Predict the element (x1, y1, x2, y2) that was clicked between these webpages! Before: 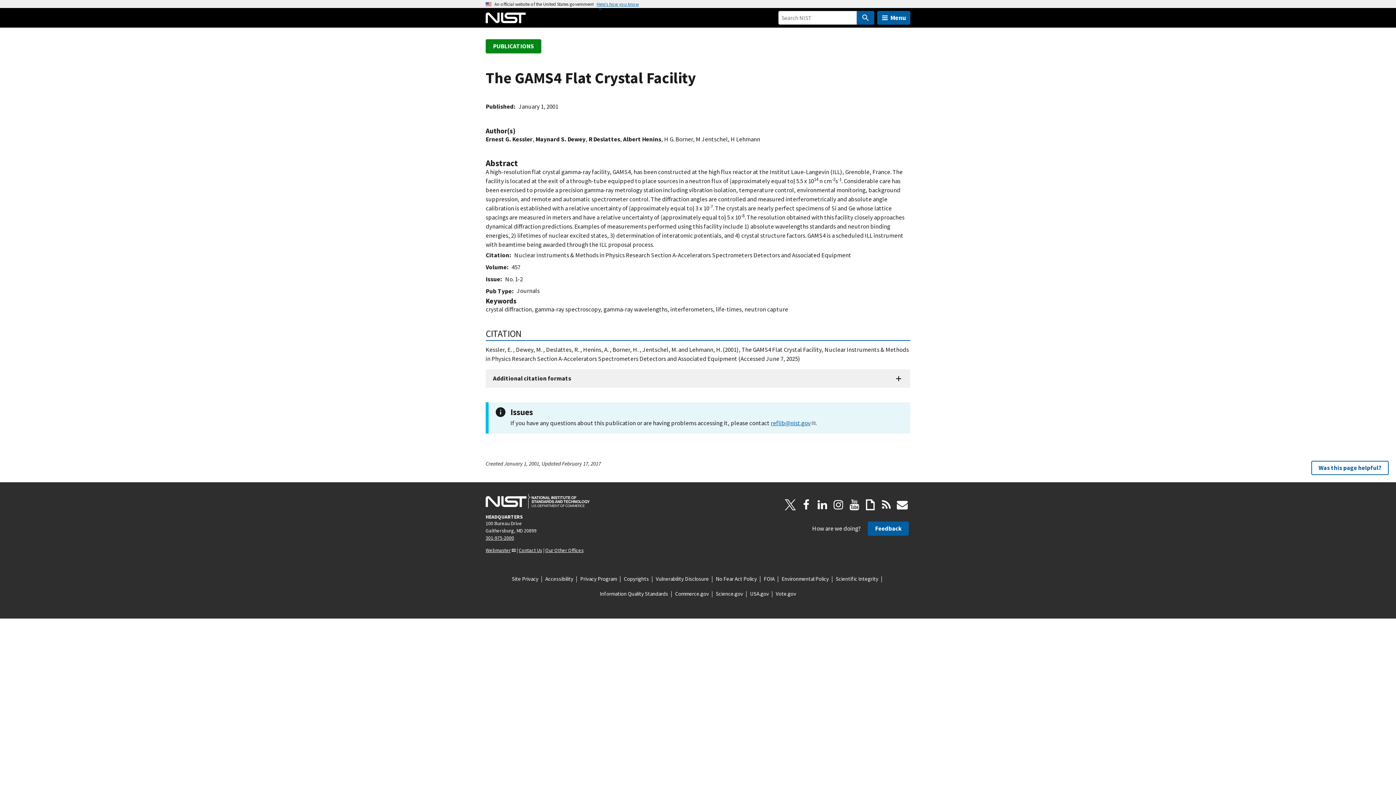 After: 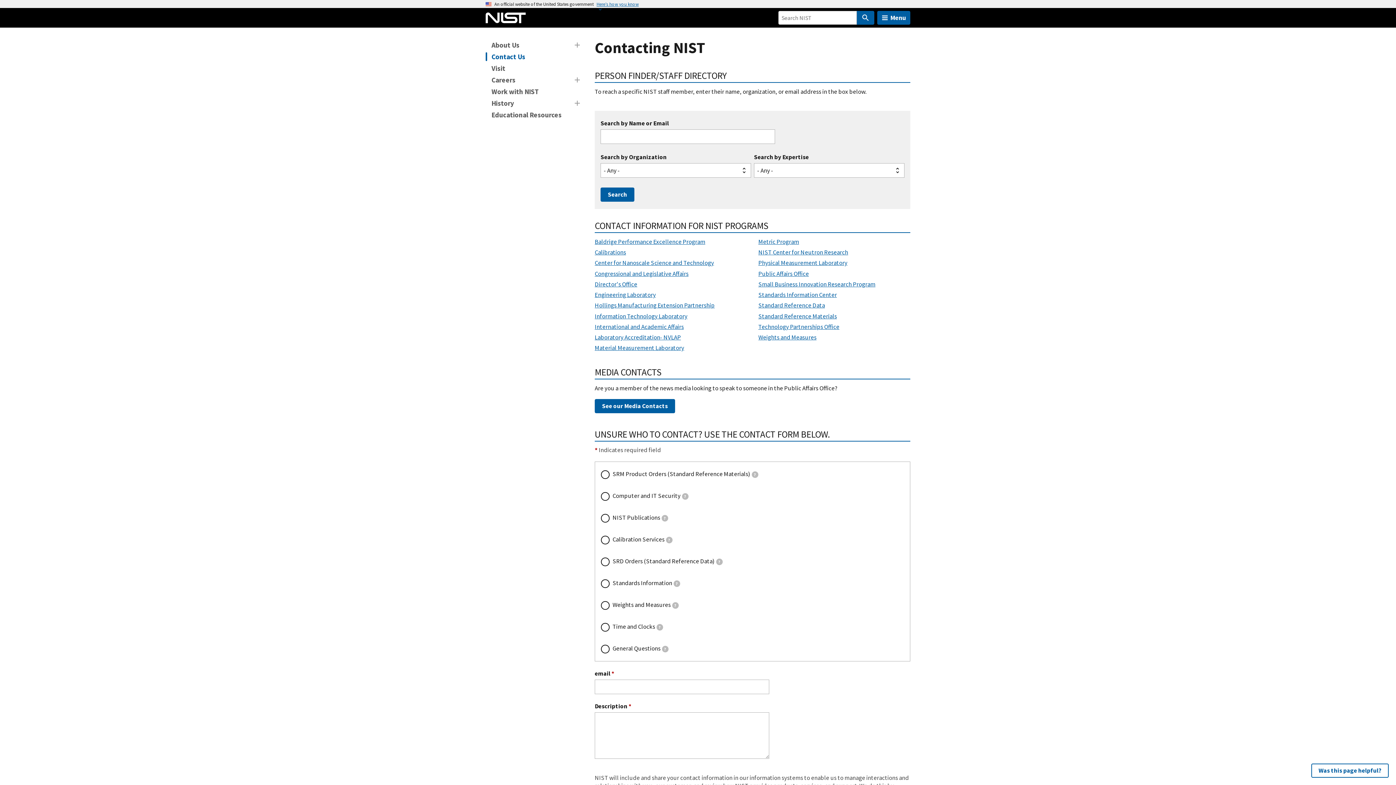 Action: label: Contact Us bbox: (518, 547, 542, 553)